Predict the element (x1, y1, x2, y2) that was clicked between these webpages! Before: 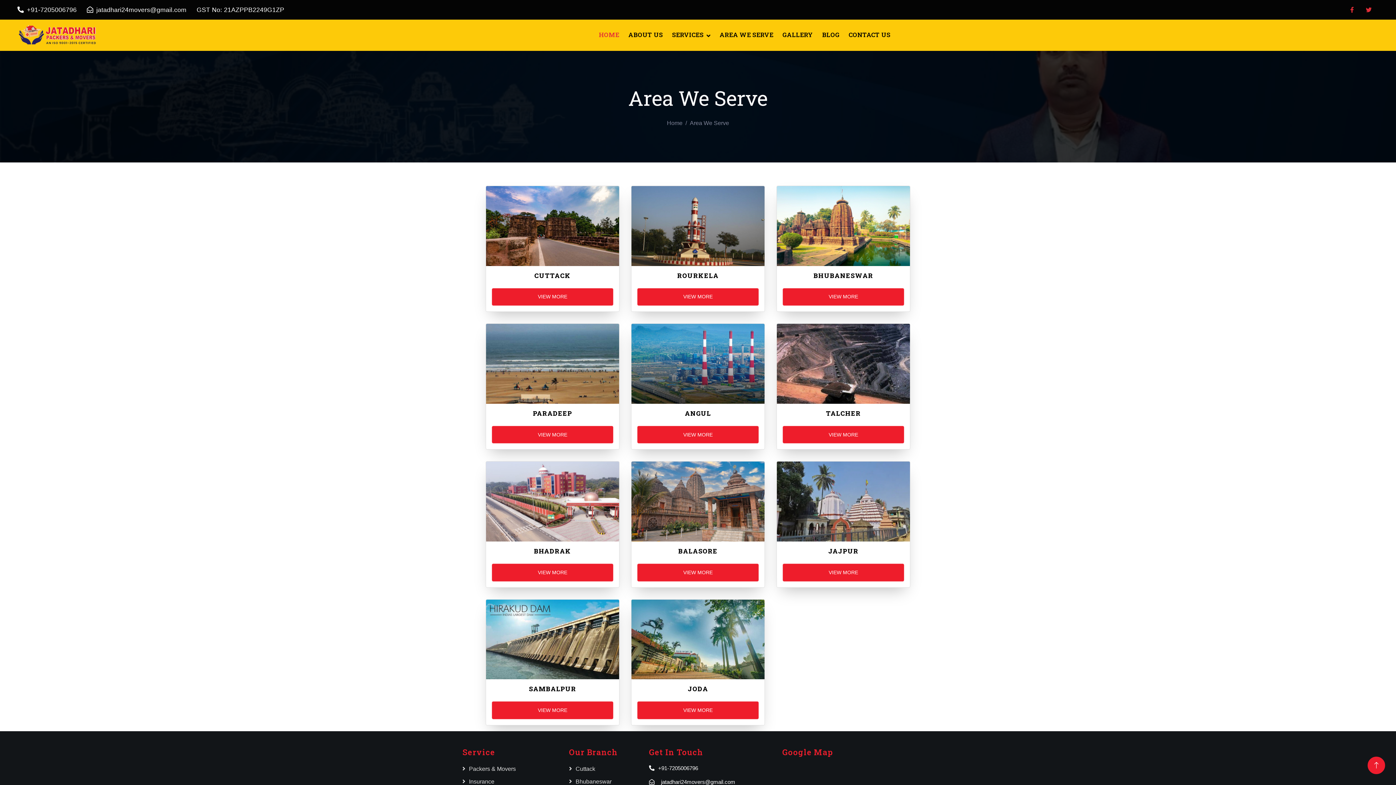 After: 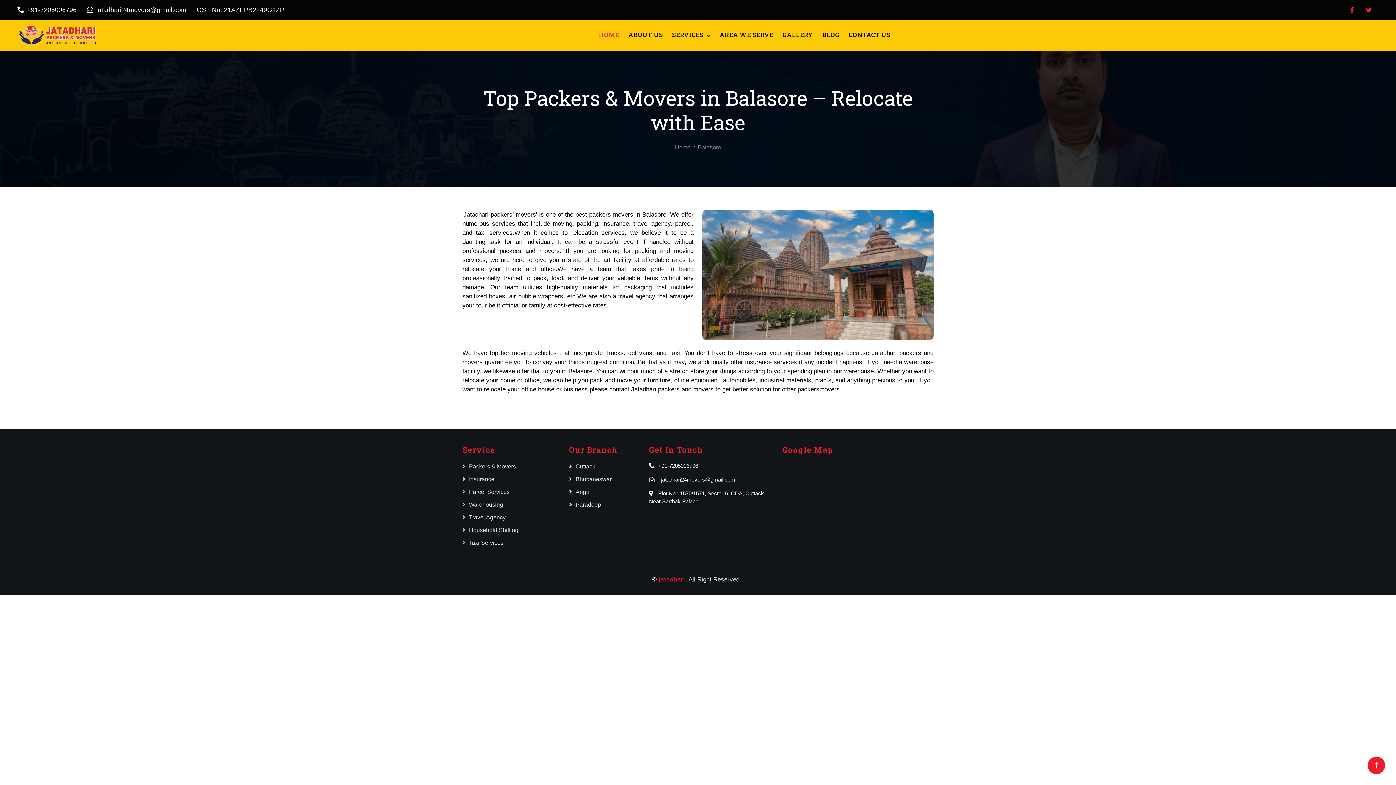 Action: label: VIEW MORE bbox: (637, 563, 758, 581)